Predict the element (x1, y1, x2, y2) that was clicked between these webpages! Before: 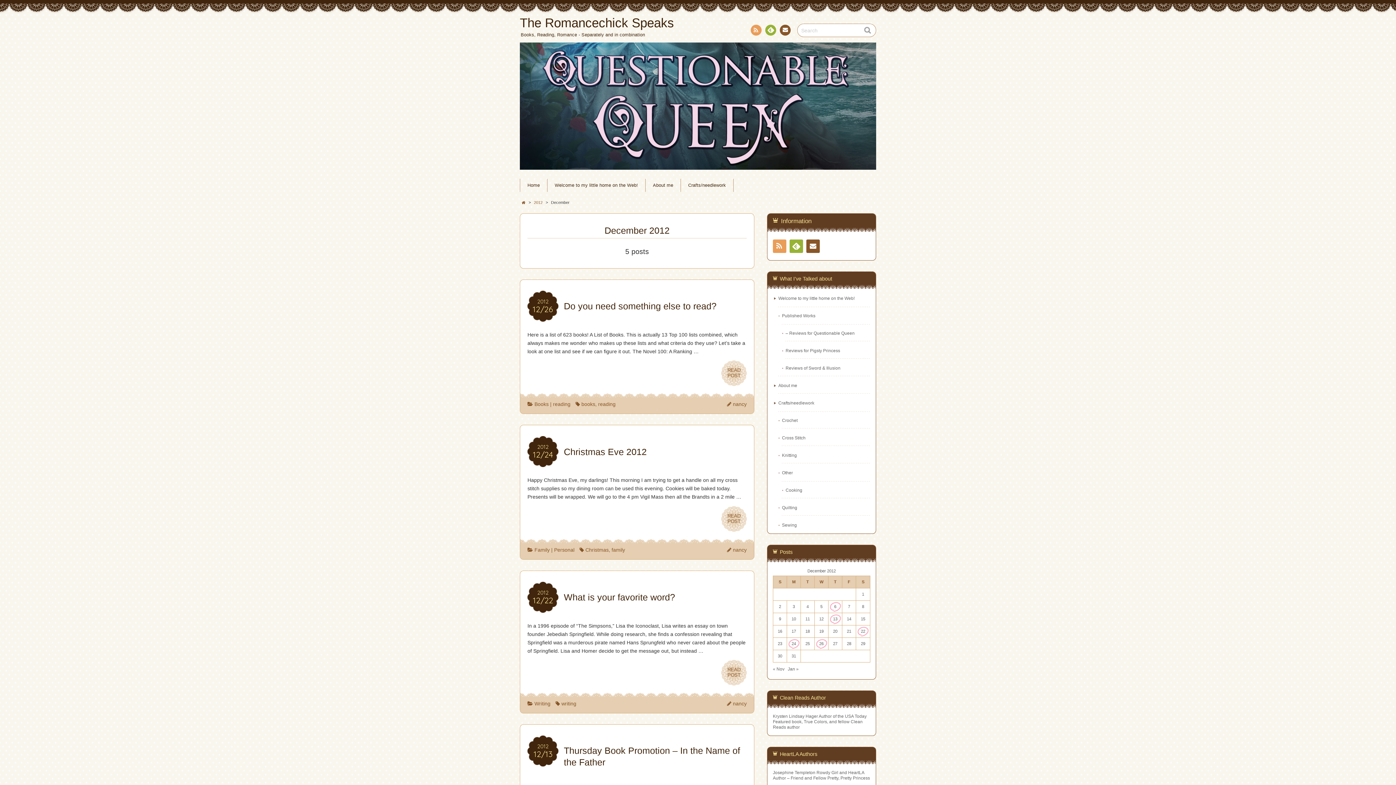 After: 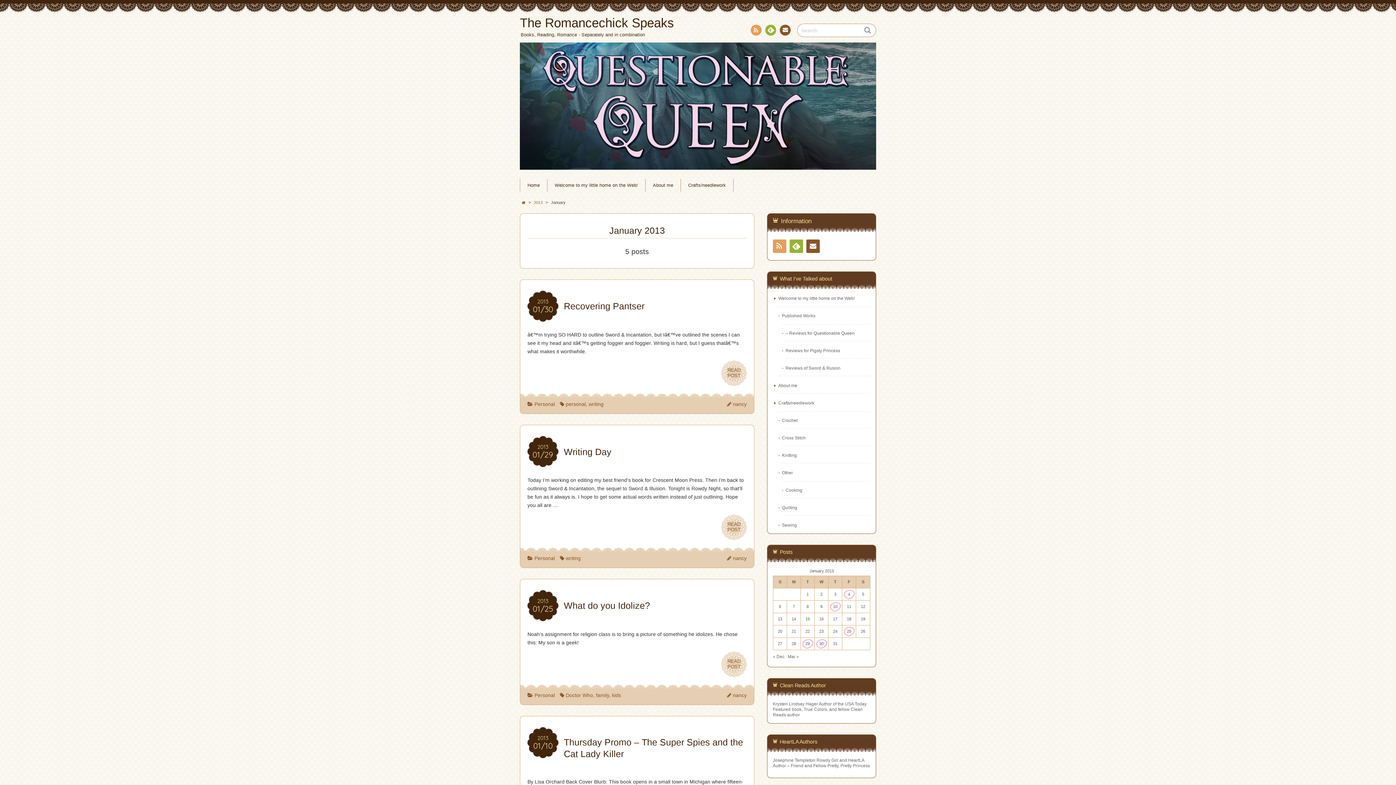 Action: bbox: (788, 667, 798, 672) label: Jan »